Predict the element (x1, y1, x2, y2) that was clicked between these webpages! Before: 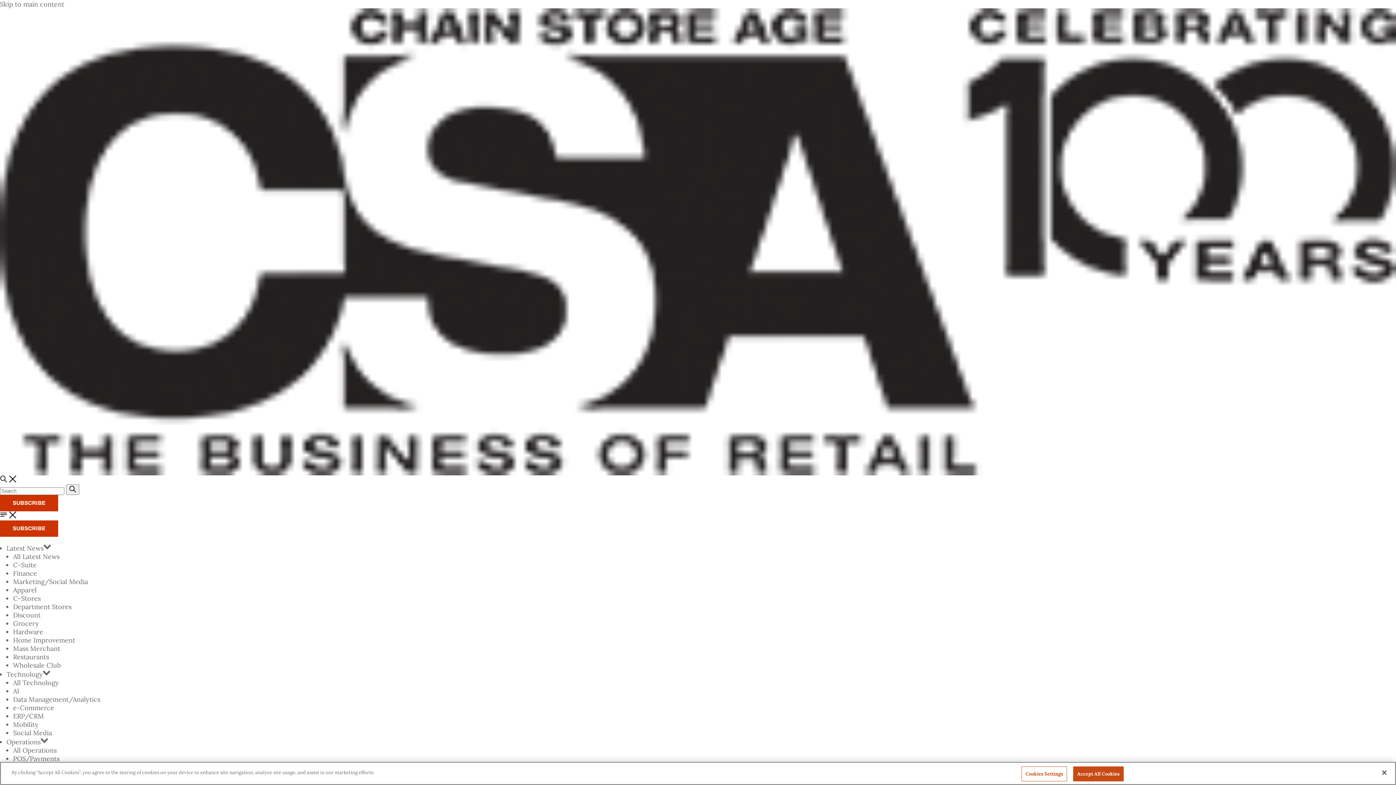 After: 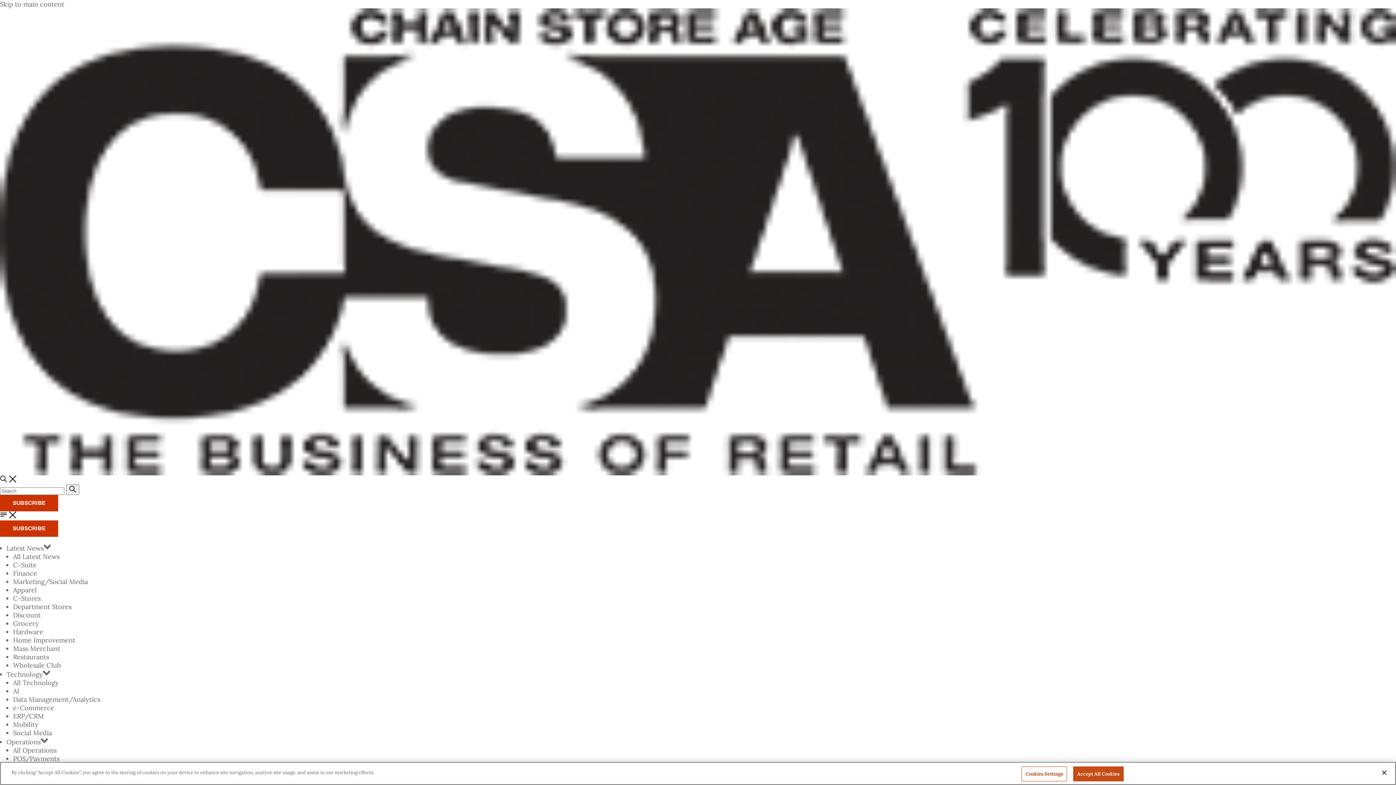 Action: label: Wholesale Club bbox: (13, 661, 60, 669)